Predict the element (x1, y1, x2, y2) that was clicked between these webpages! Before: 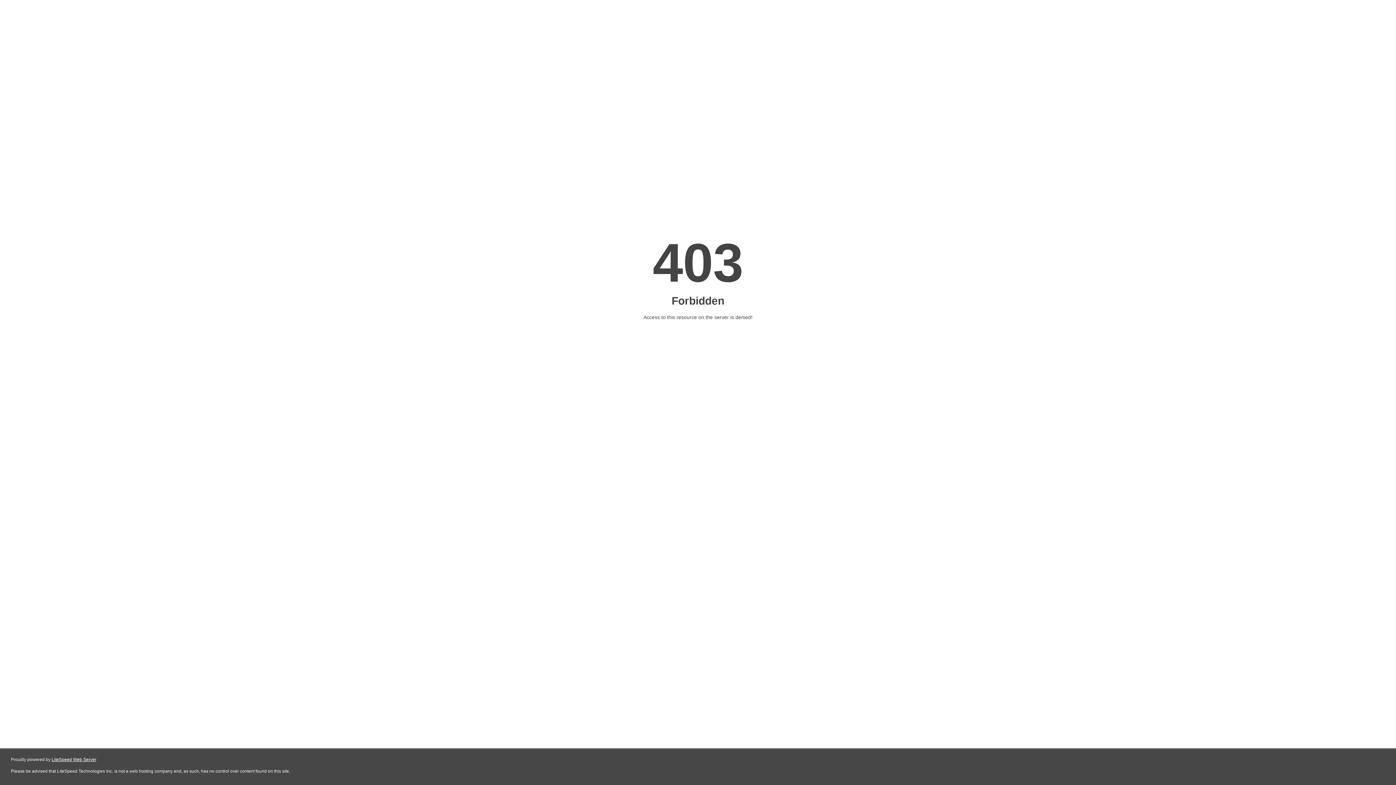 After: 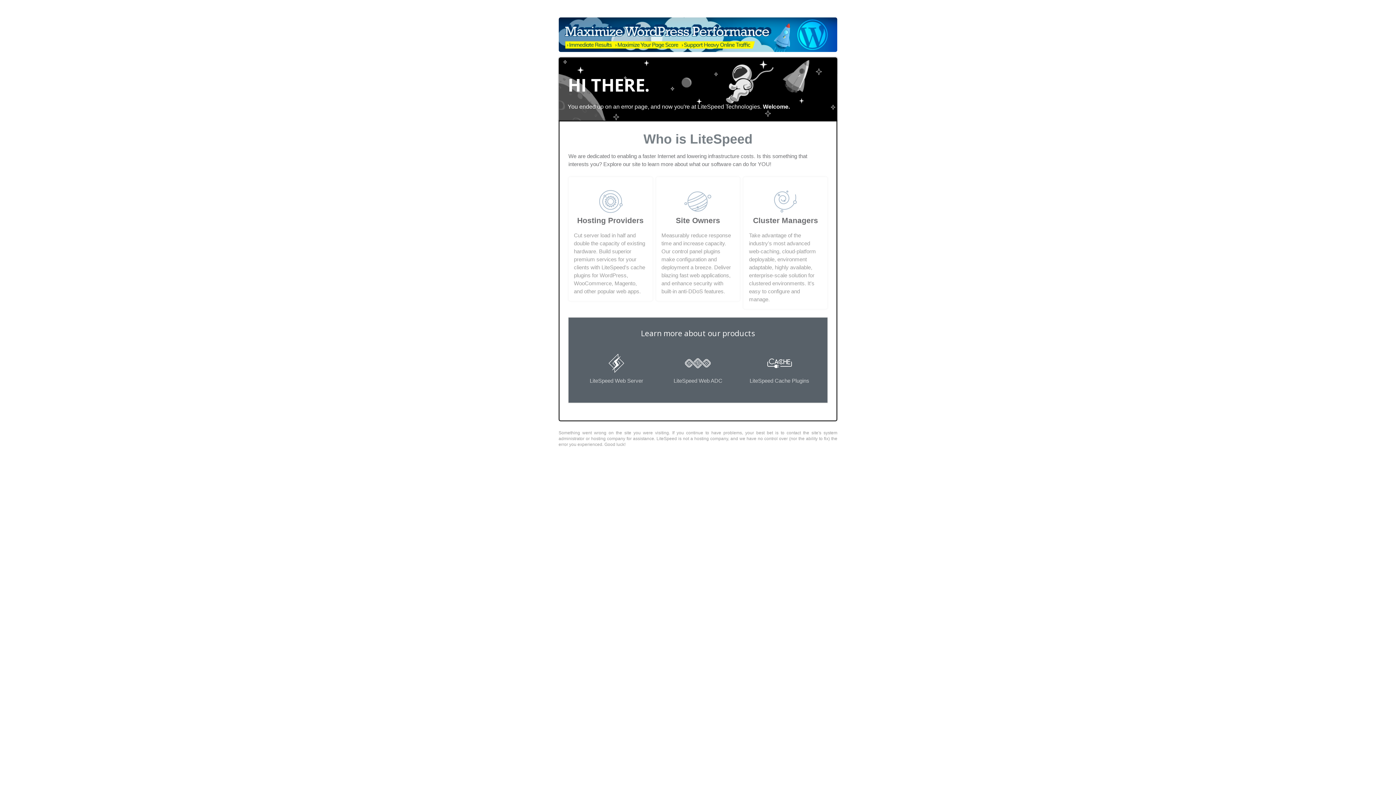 Action: bbox: (51, 757, 96, 762) label: LiteSpeed Web Server